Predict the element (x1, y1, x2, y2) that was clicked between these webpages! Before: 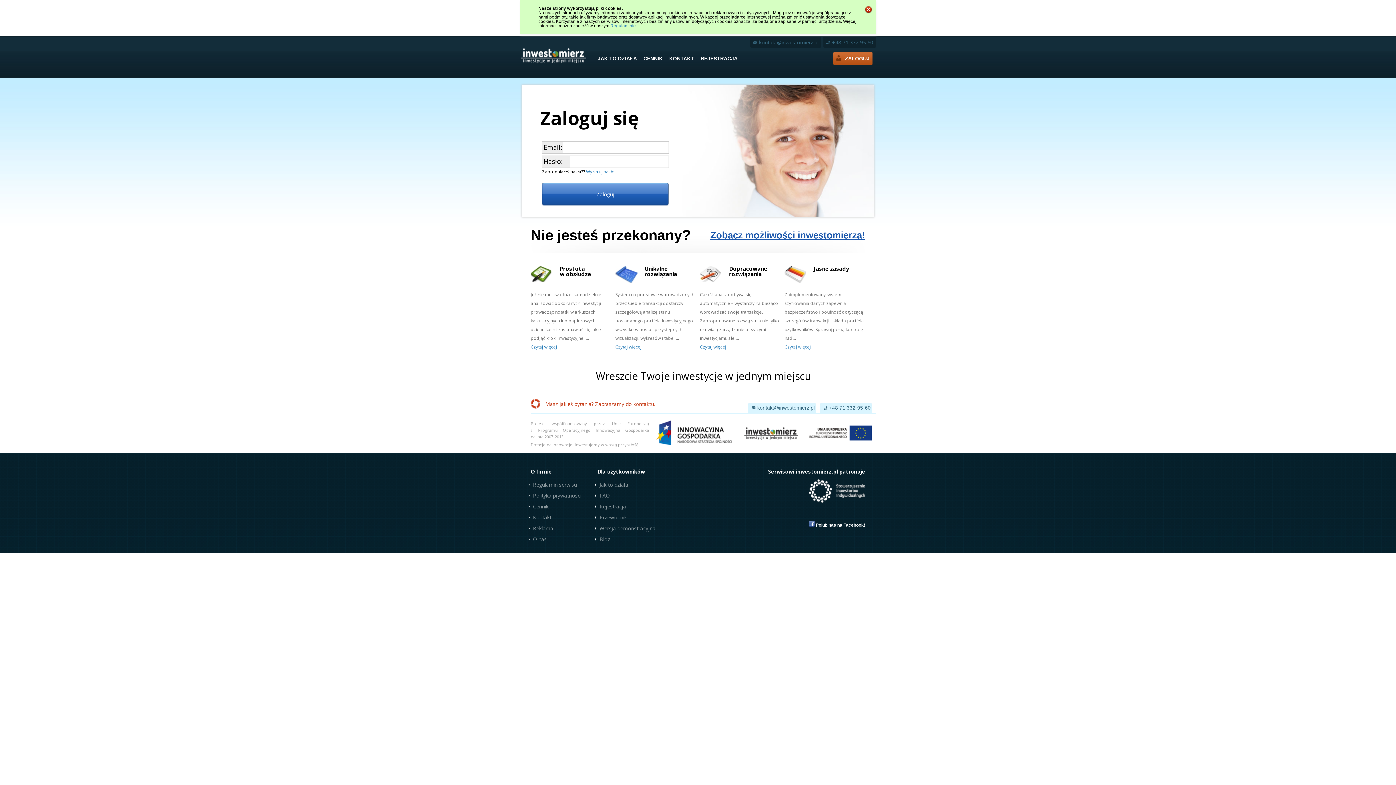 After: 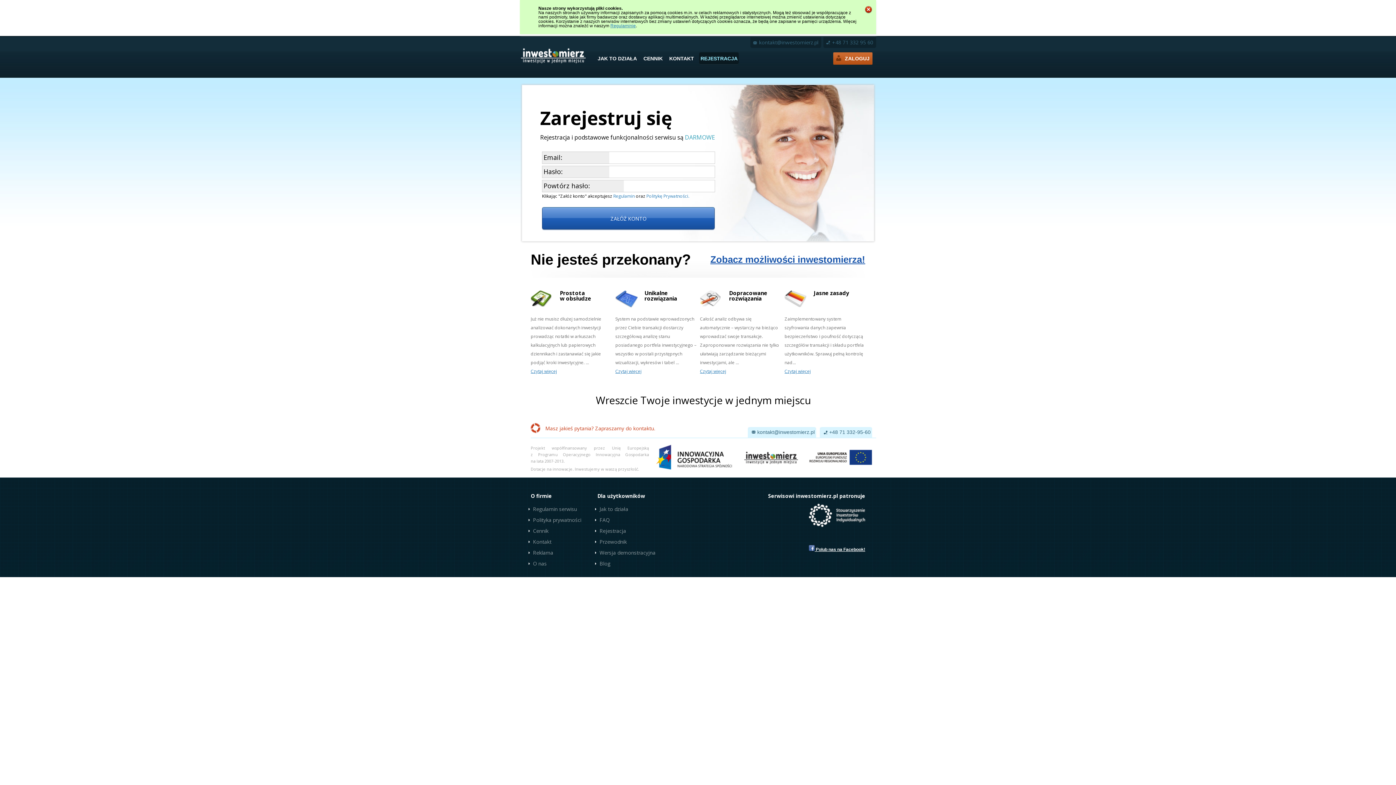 Action: bbox: (599, 503, 626, 510) label: Rejestracja